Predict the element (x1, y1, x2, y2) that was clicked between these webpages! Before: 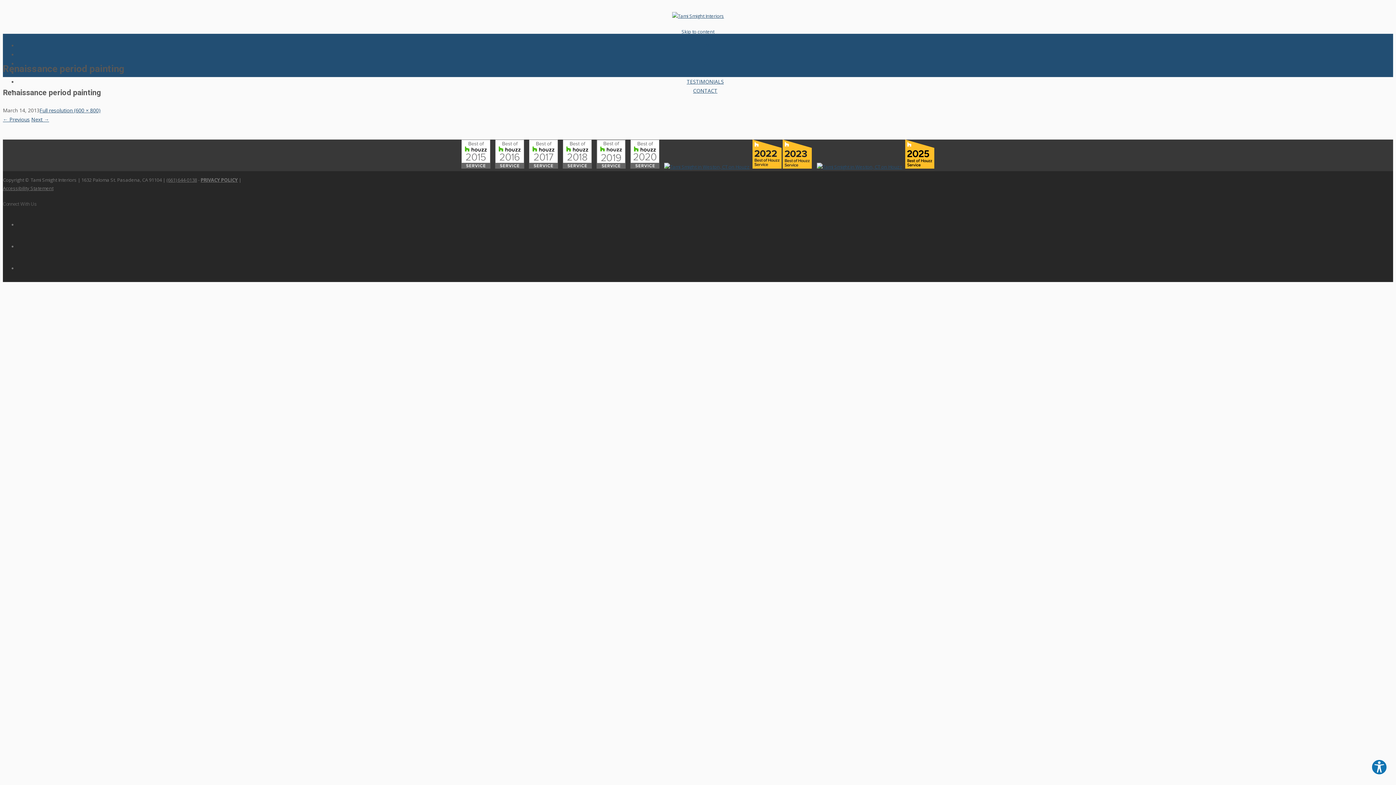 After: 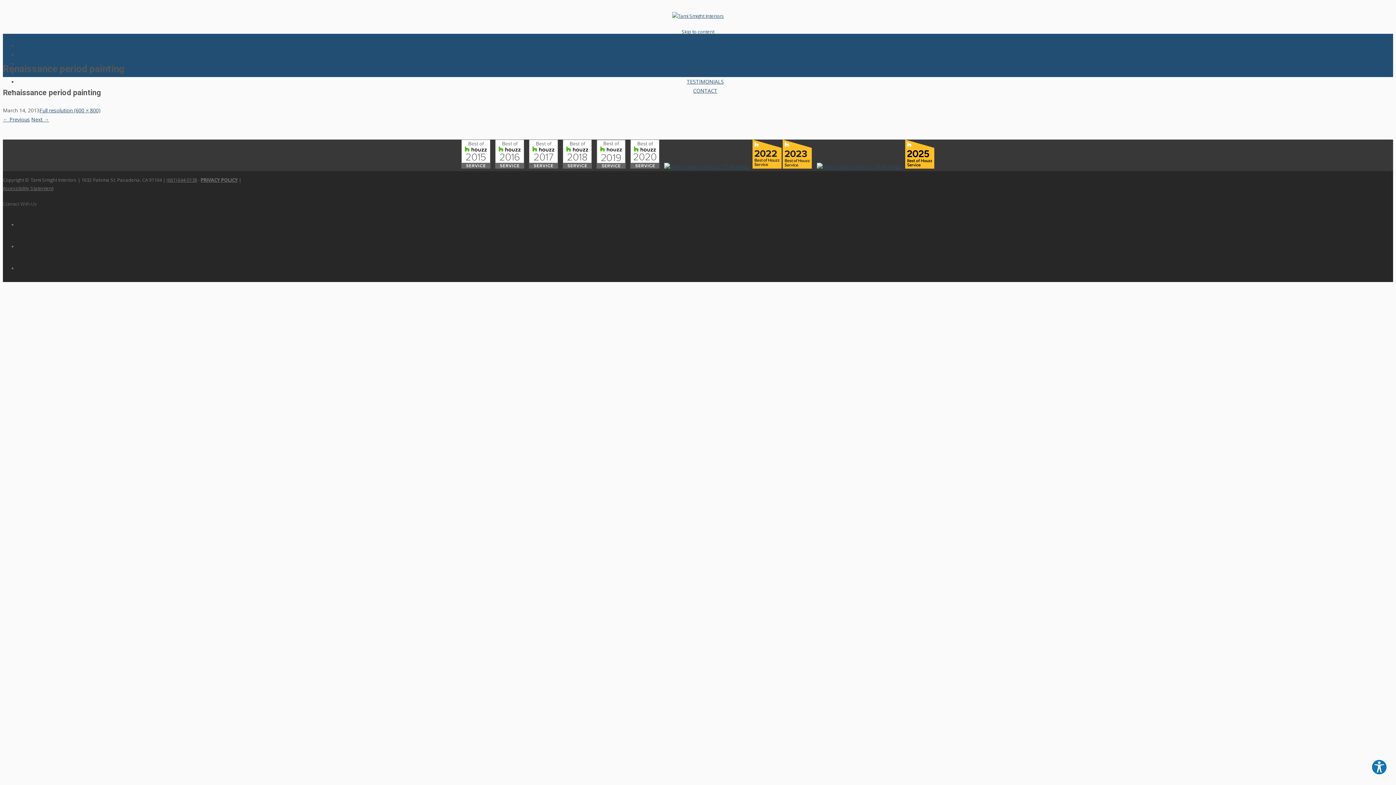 Action: bbox: (527, 163, 560, 170)